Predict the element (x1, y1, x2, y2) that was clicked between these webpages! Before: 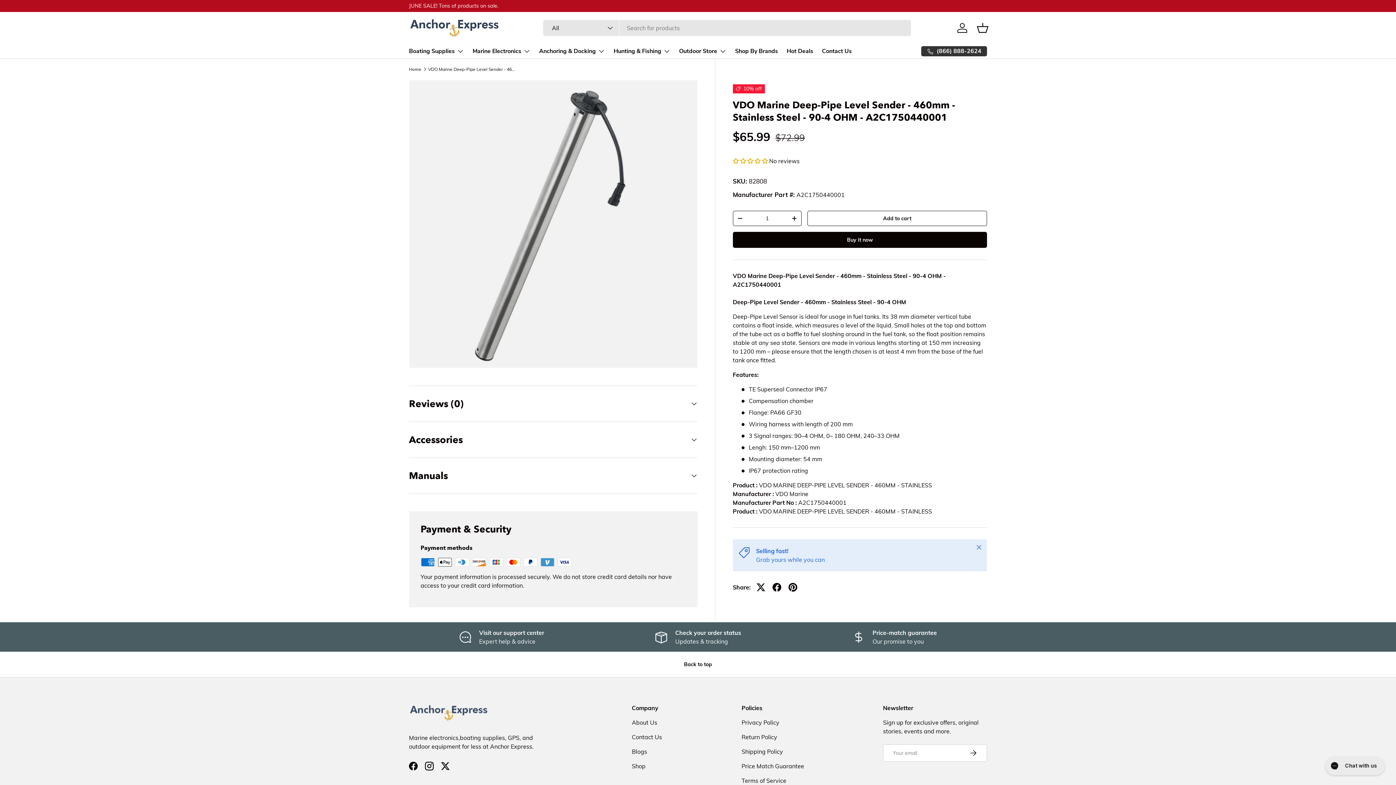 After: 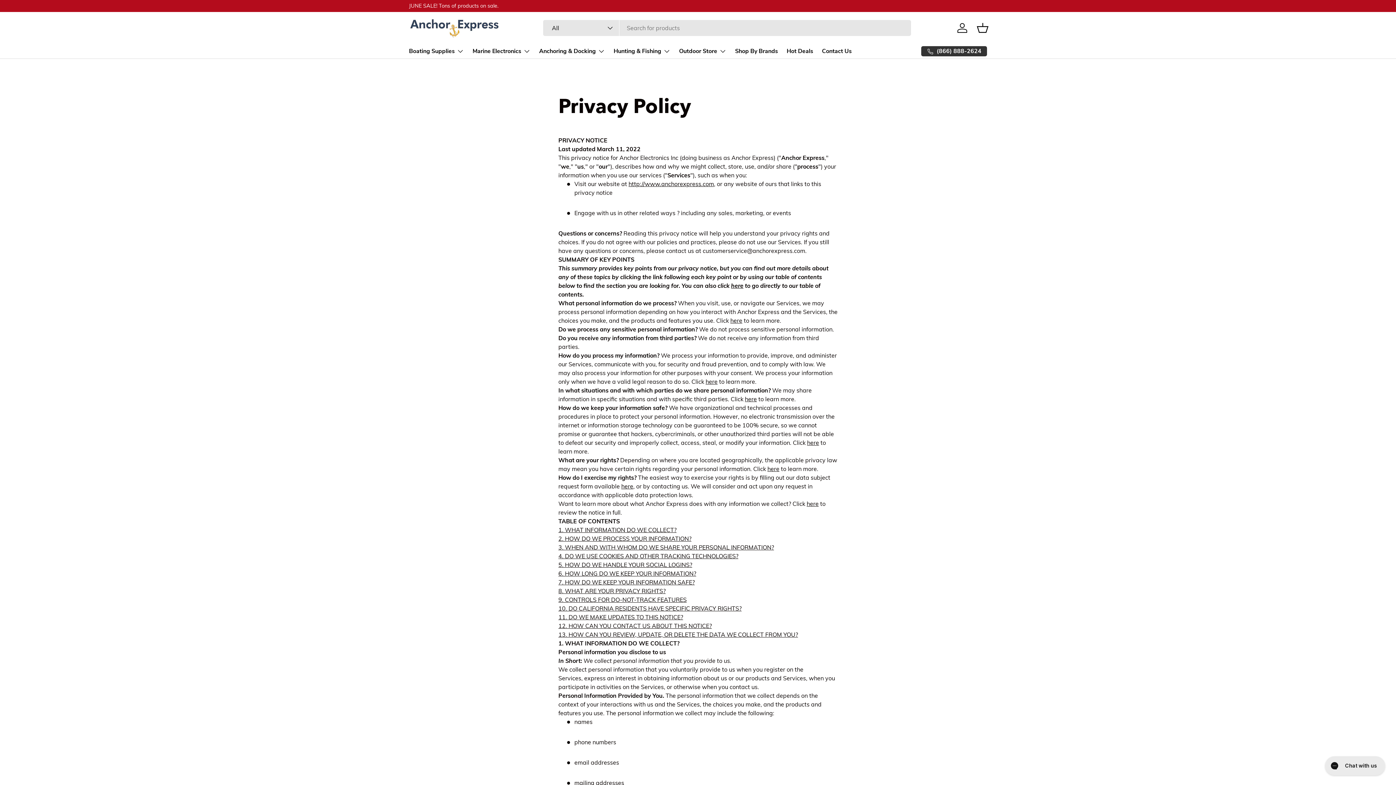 Action: label: Privacy Policy bbox: (741, 719, 779, 726)